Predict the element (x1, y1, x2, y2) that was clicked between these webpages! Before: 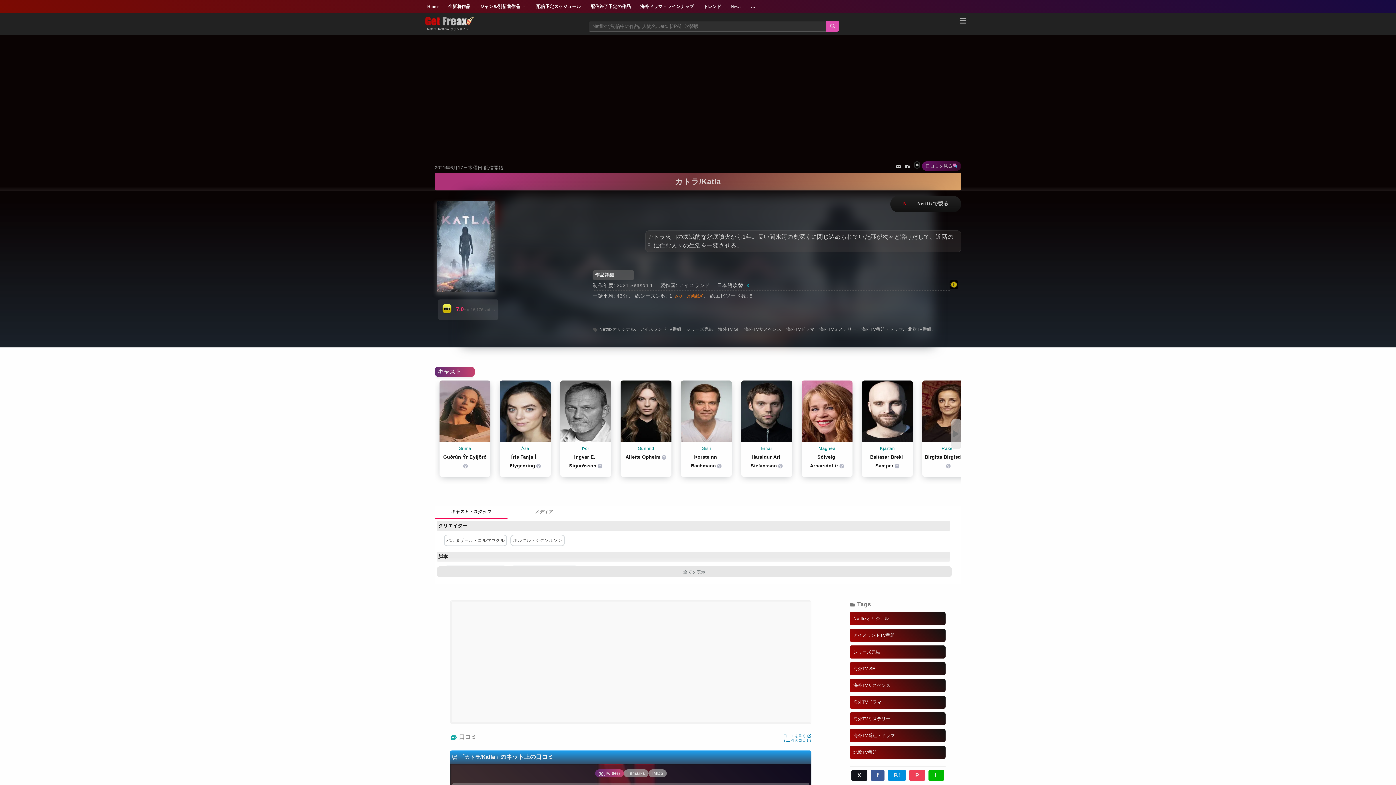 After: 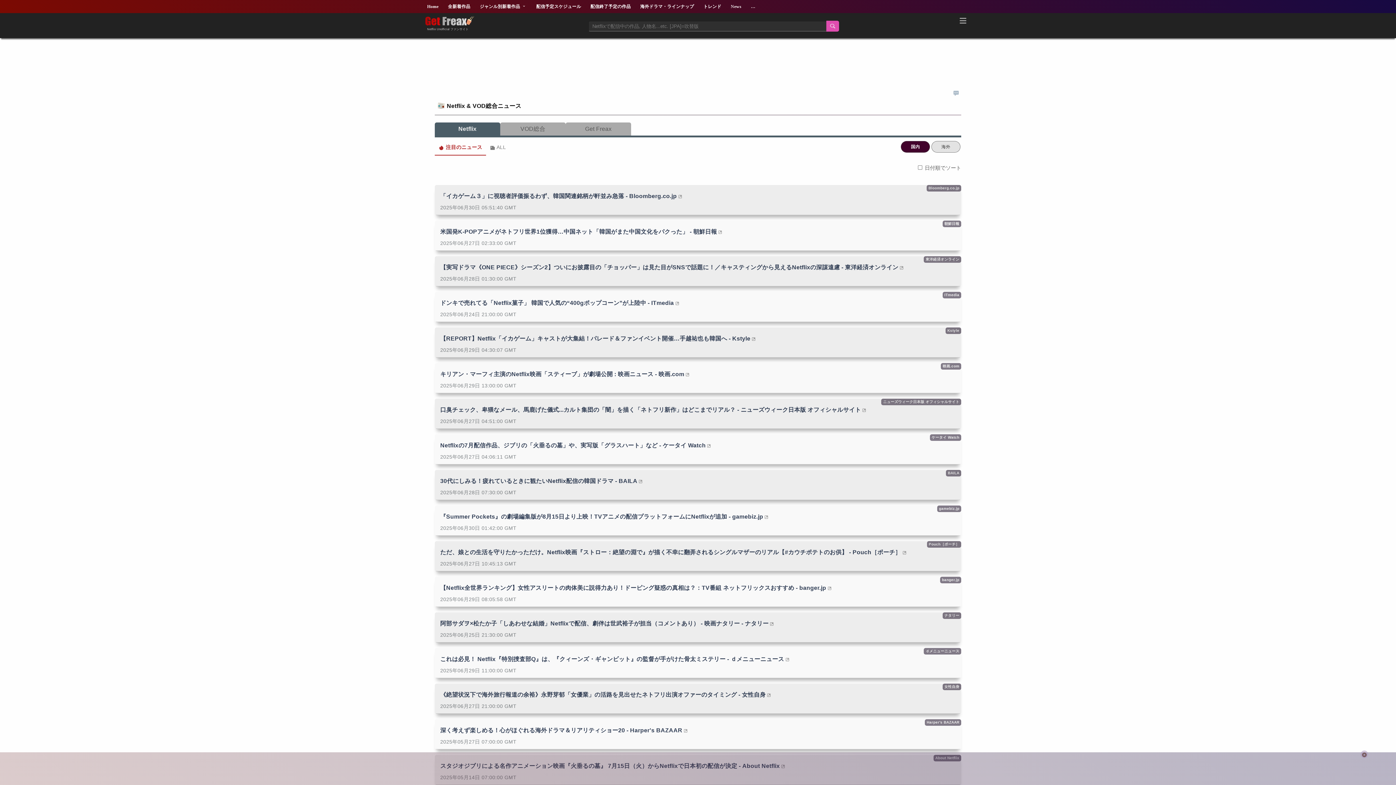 Action: label: News bbox: (729, 2, 743, 10)